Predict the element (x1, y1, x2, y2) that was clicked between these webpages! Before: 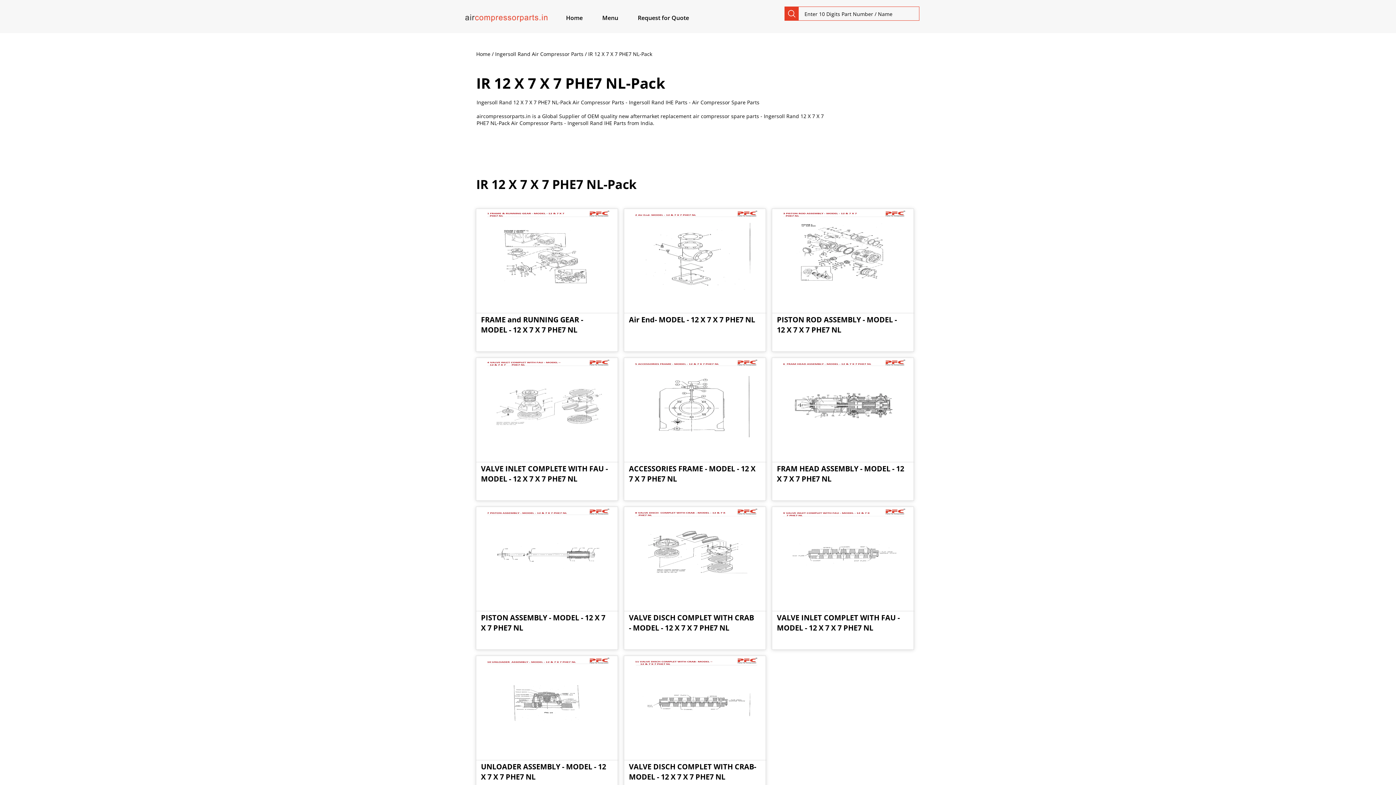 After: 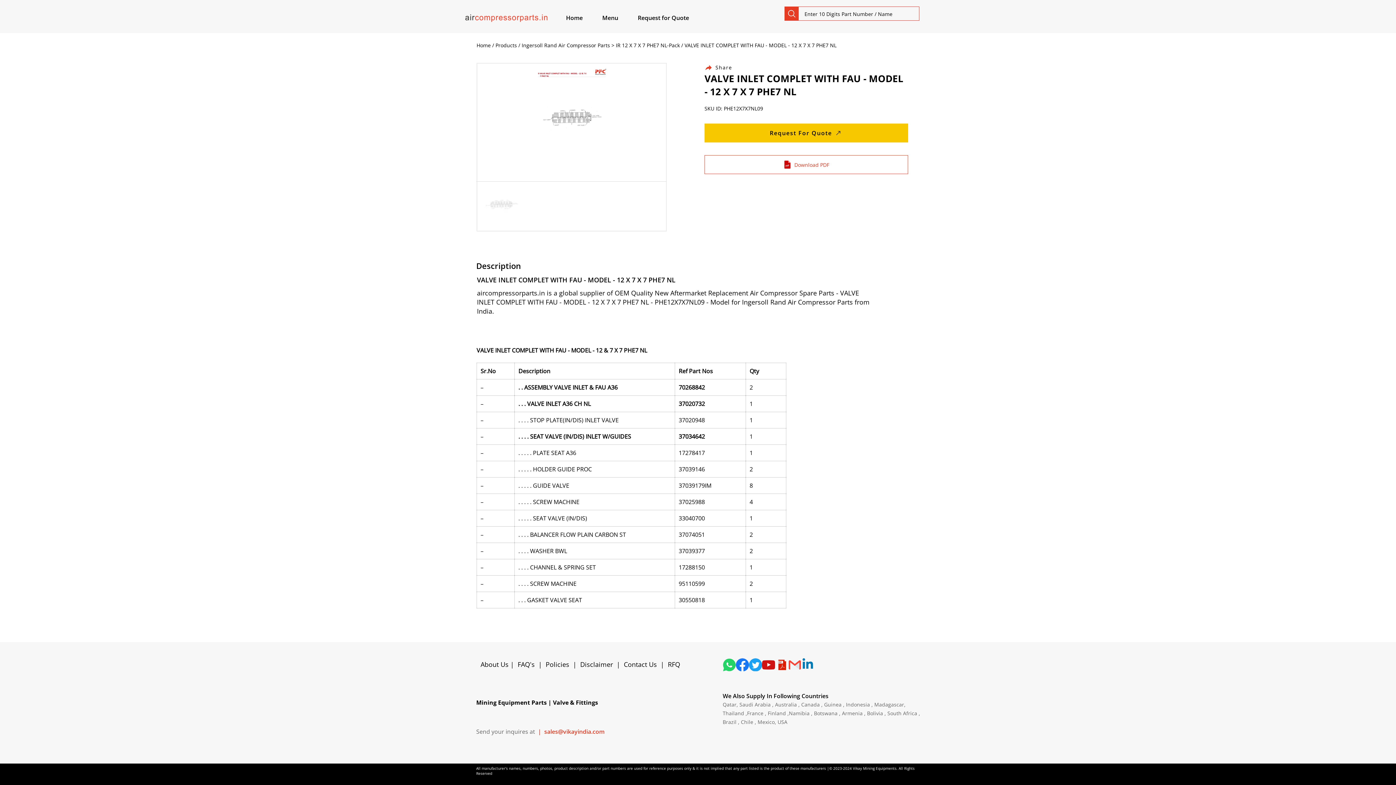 Action: bbox: (772, 507, 913, 610)